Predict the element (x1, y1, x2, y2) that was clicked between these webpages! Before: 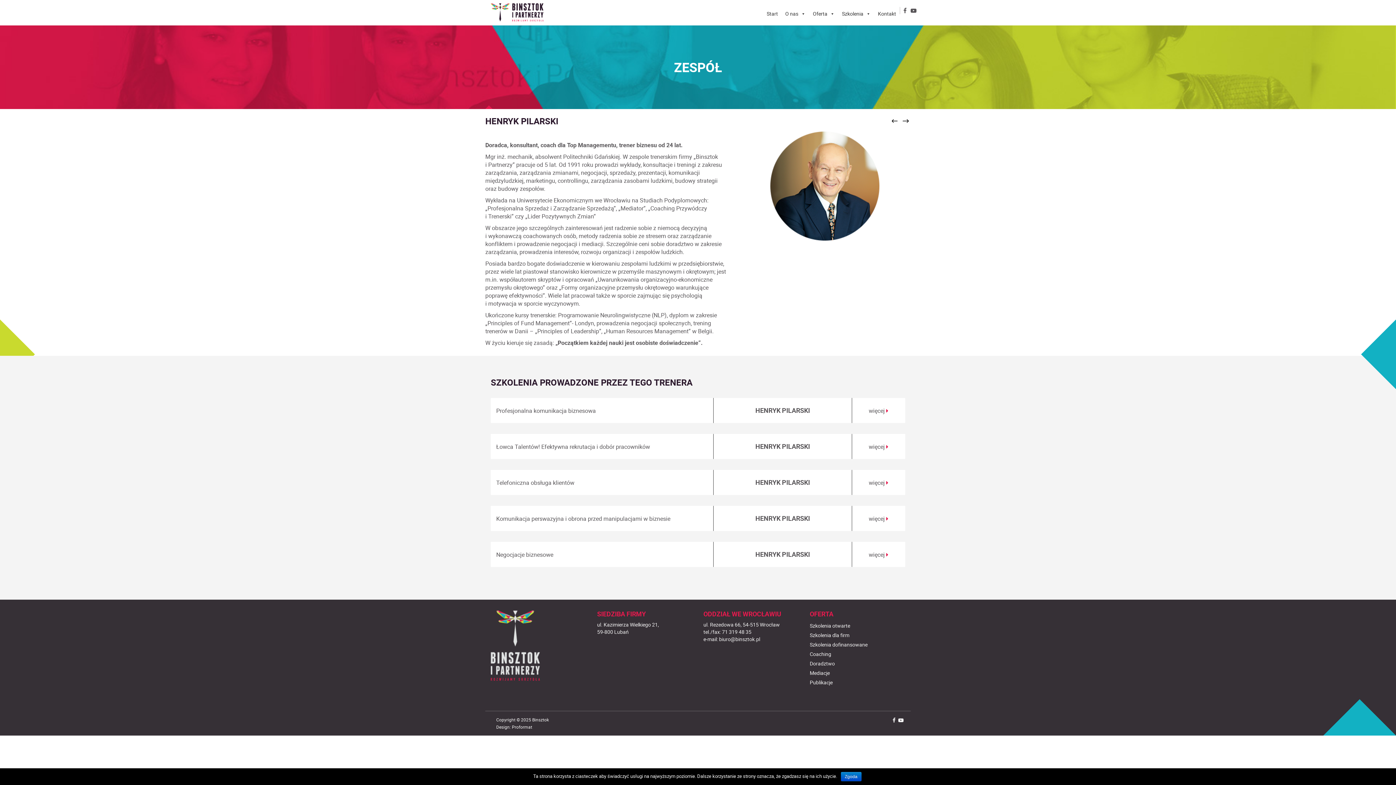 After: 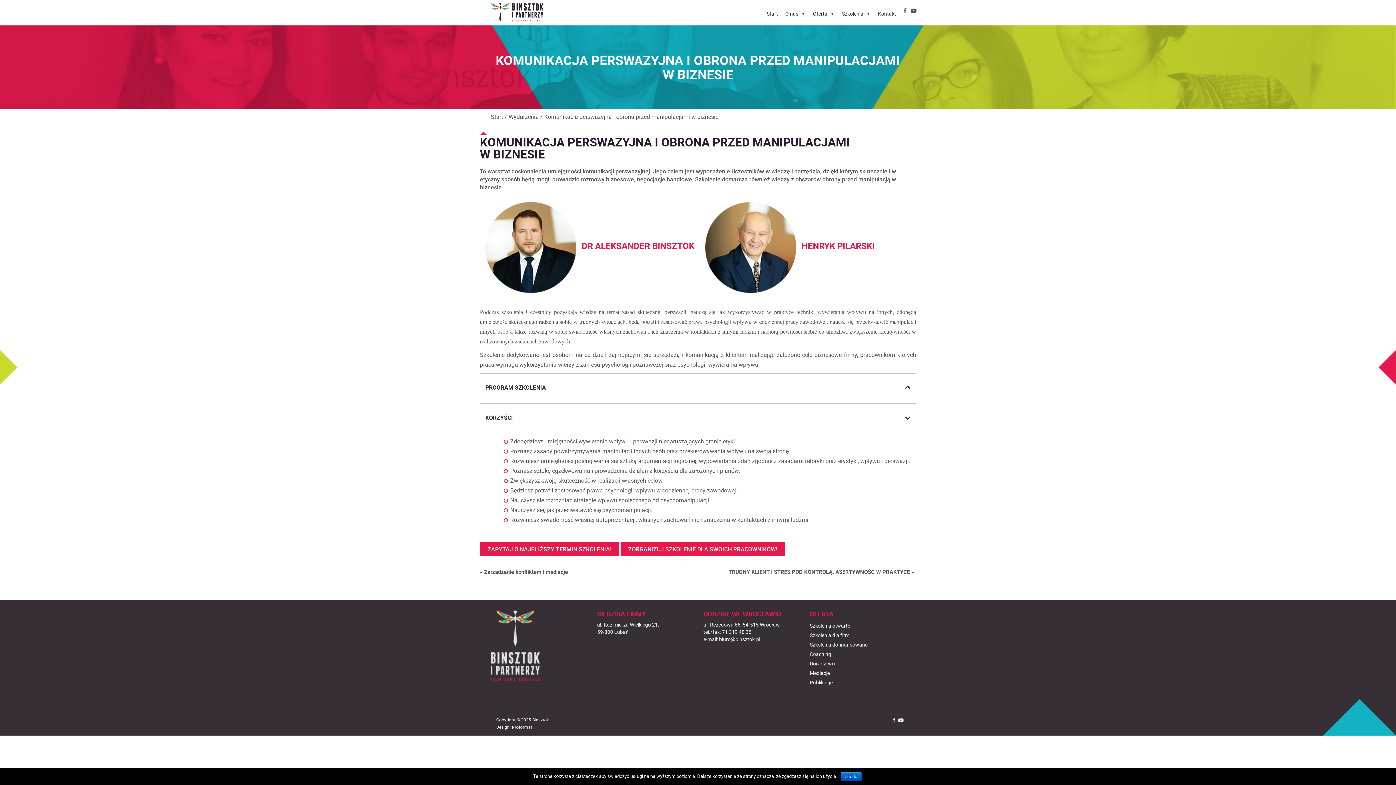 Action: bbox: (869, 514, 888, 522) label: więcej 